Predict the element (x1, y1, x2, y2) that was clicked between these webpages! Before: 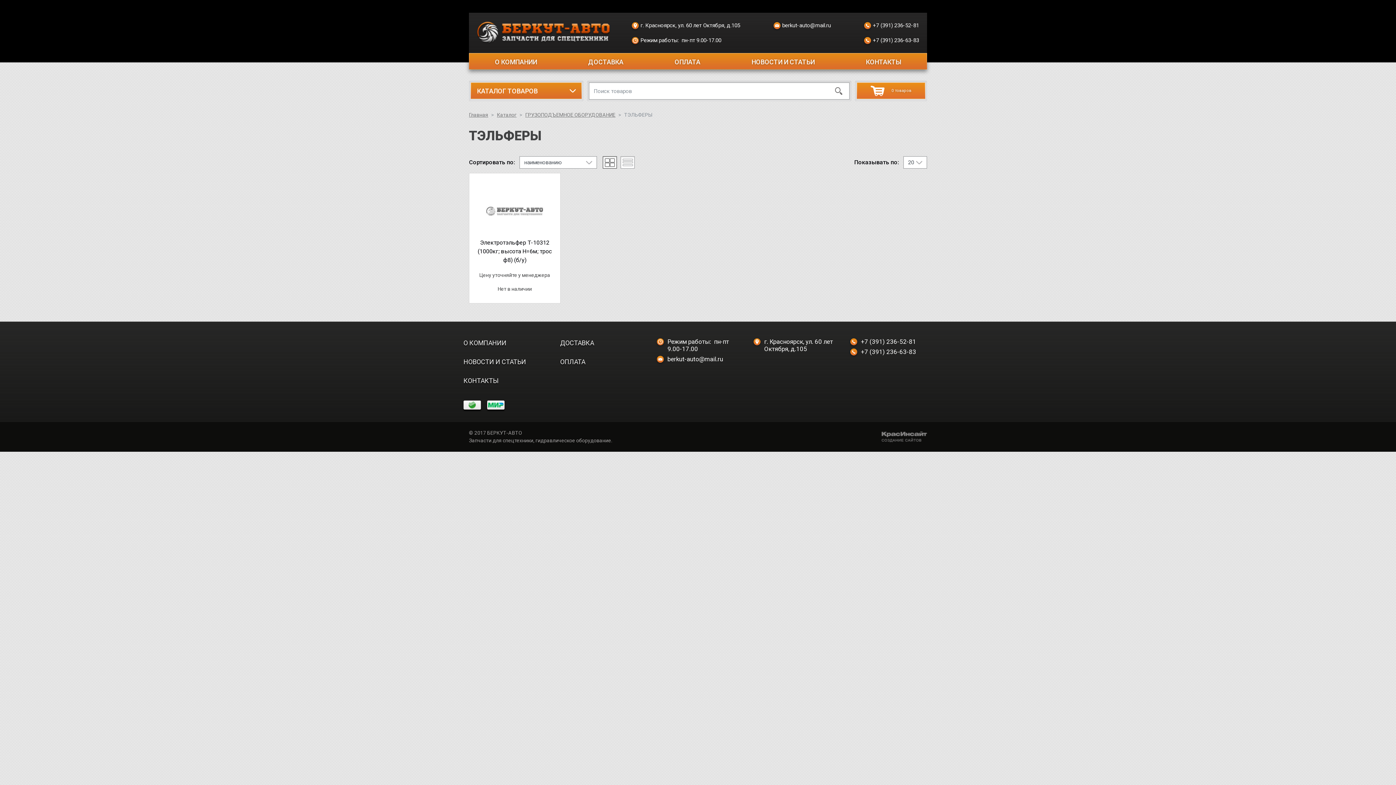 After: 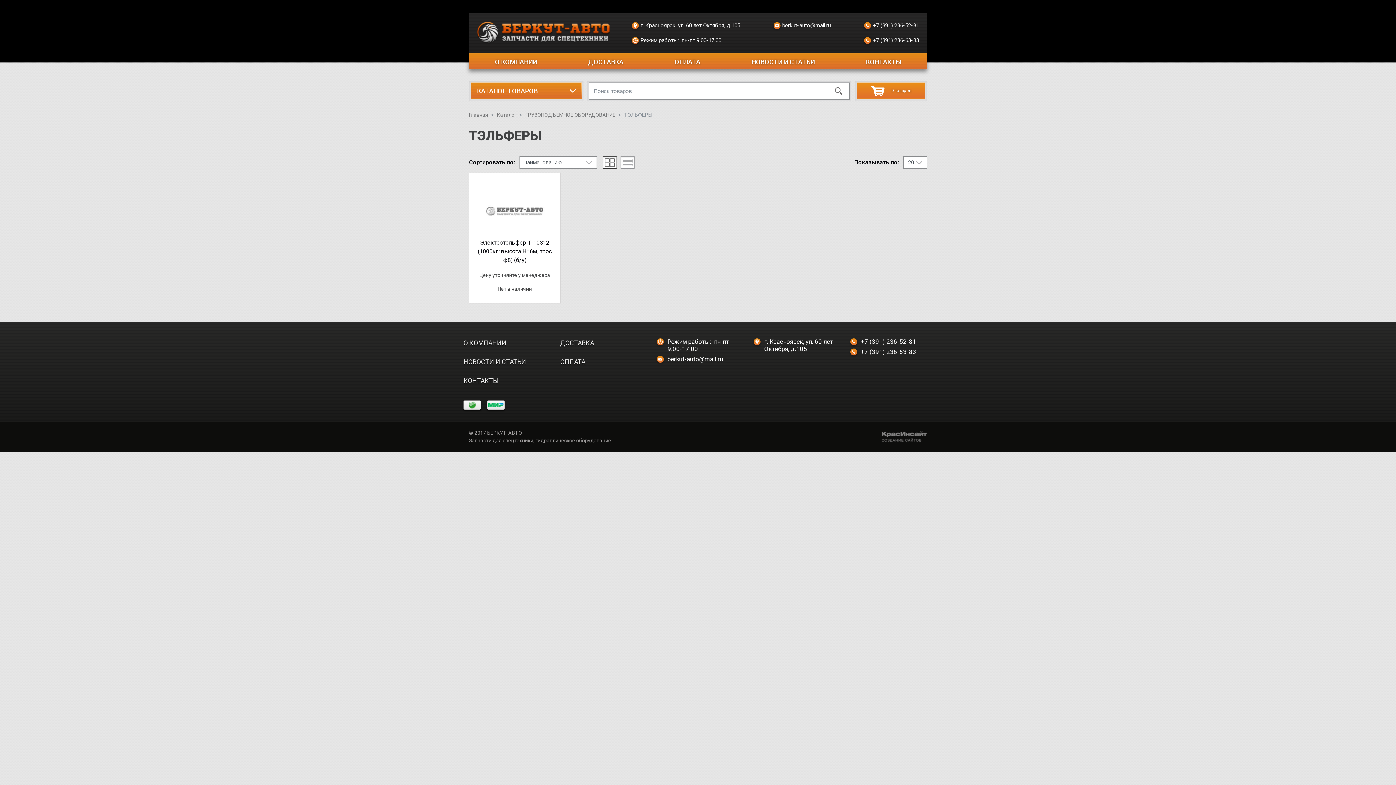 Action: label: +7 (391) 236-52-81 bbox: (864, 21, 919, 29)